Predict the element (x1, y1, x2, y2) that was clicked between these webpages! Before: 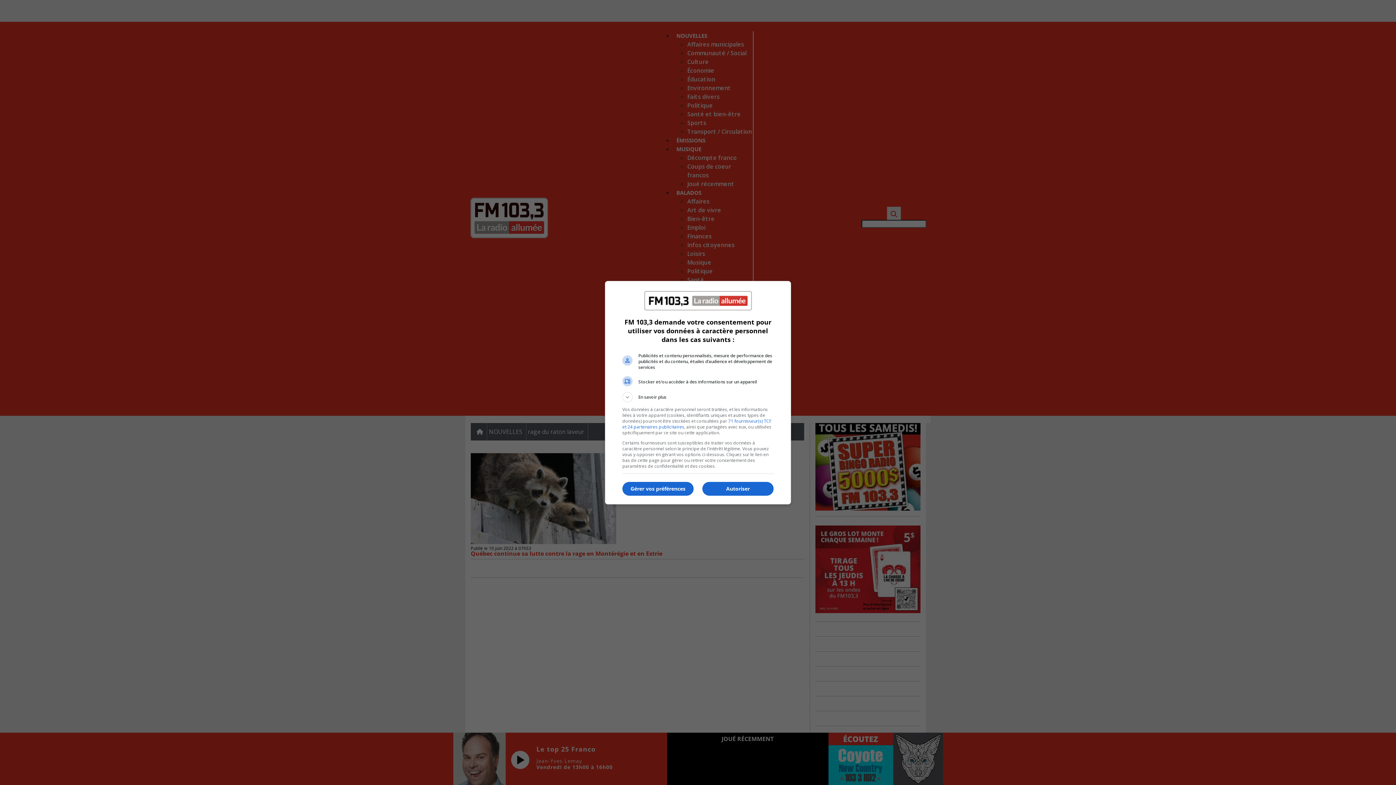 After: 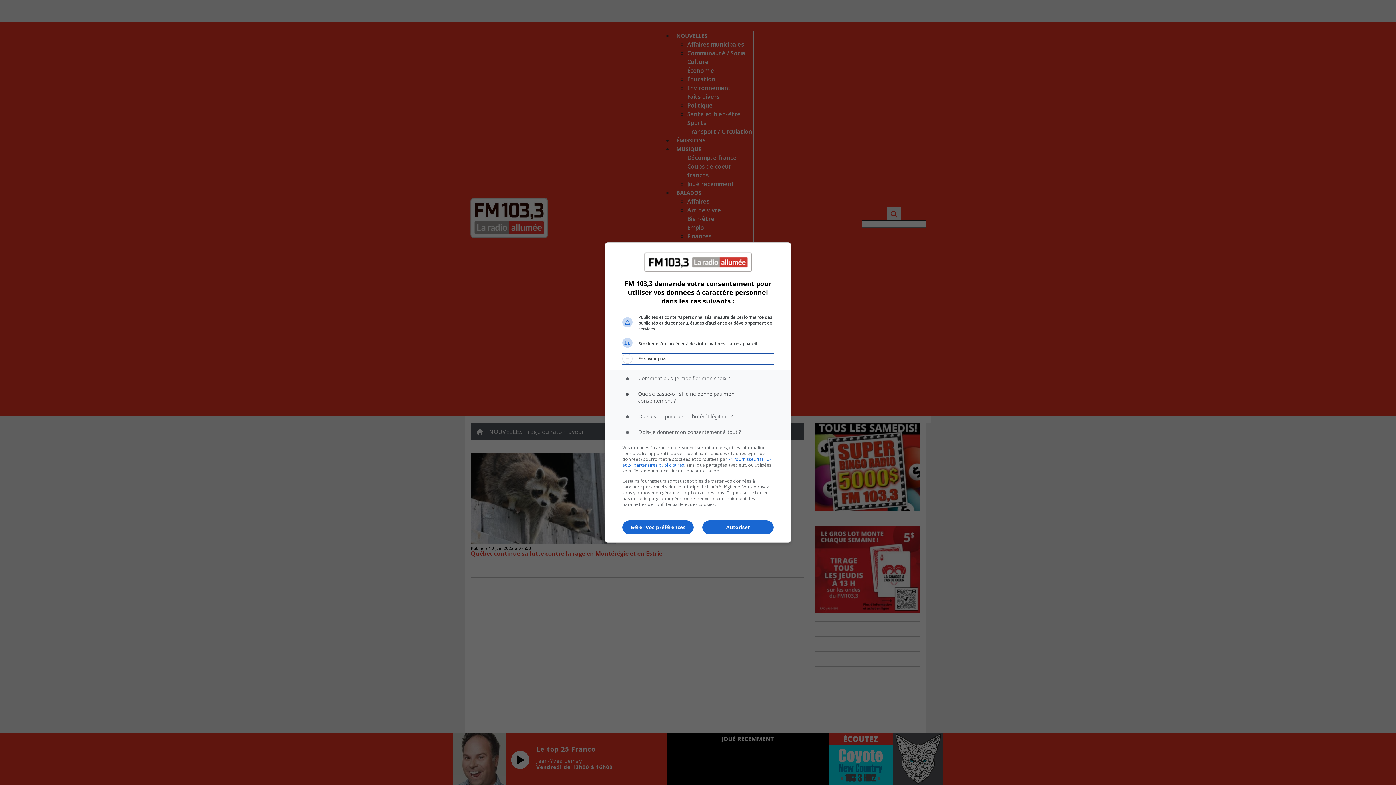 Action: bbox: (622, 392, 773, 402) label: En savoir plus